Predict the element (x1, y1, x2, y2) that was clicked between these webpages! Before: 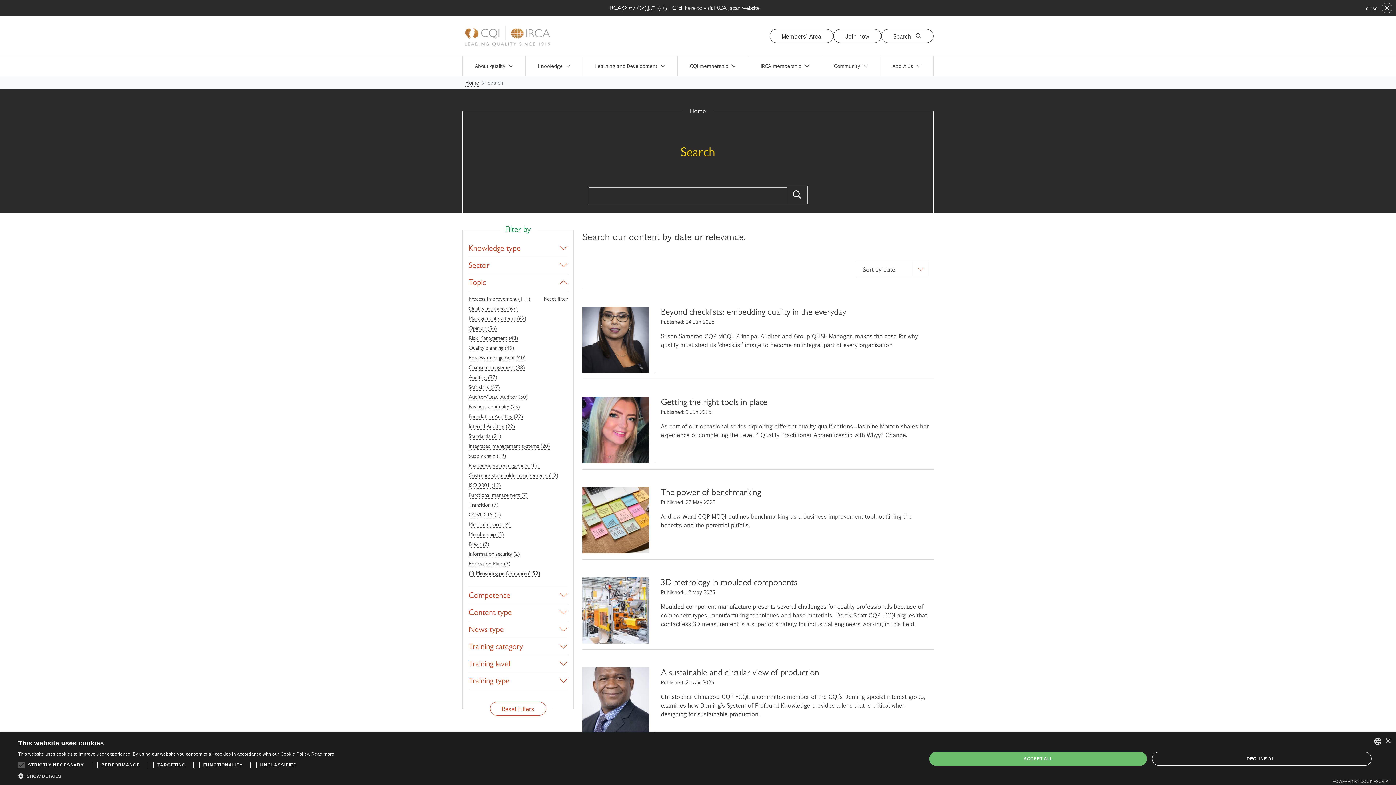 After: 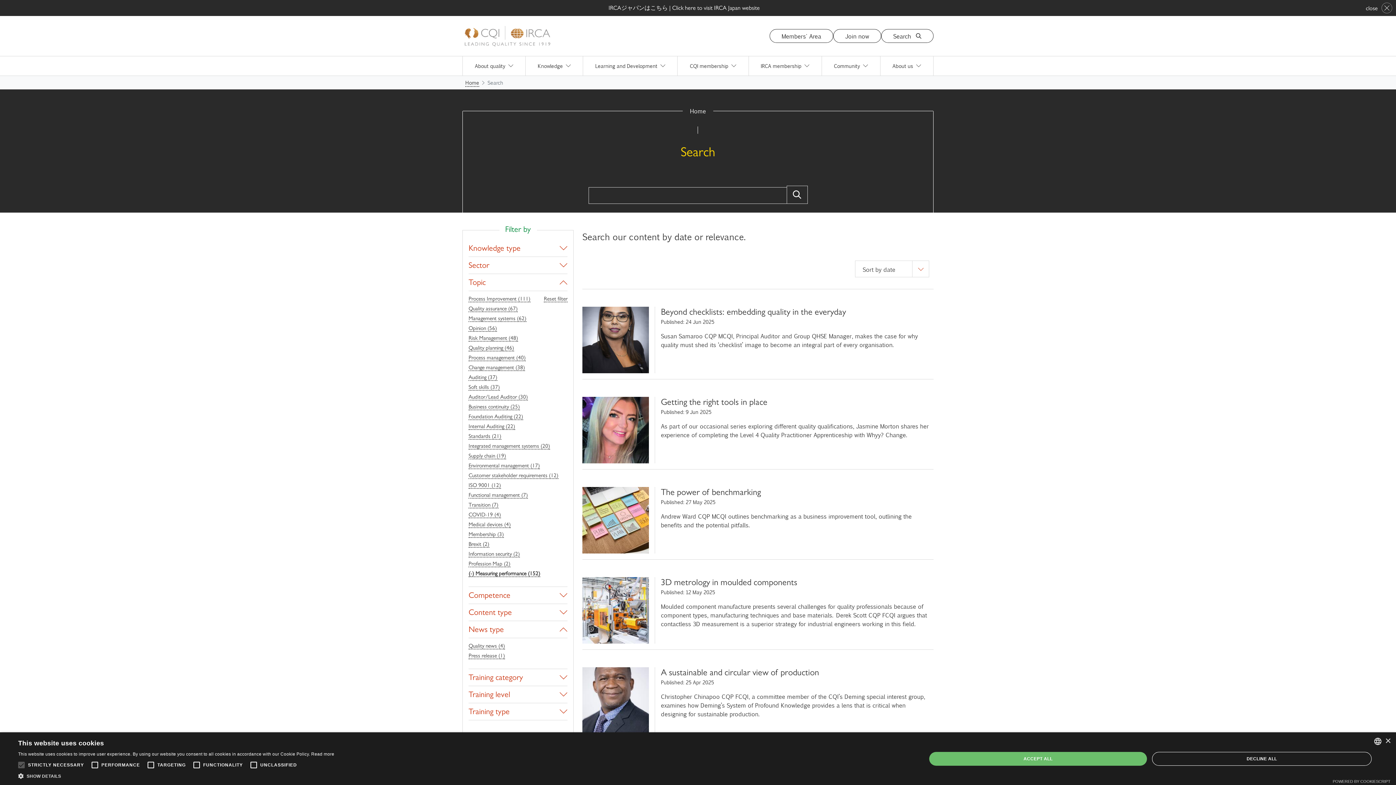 Action: label: News type bbox: (468, 625, 567, 634)